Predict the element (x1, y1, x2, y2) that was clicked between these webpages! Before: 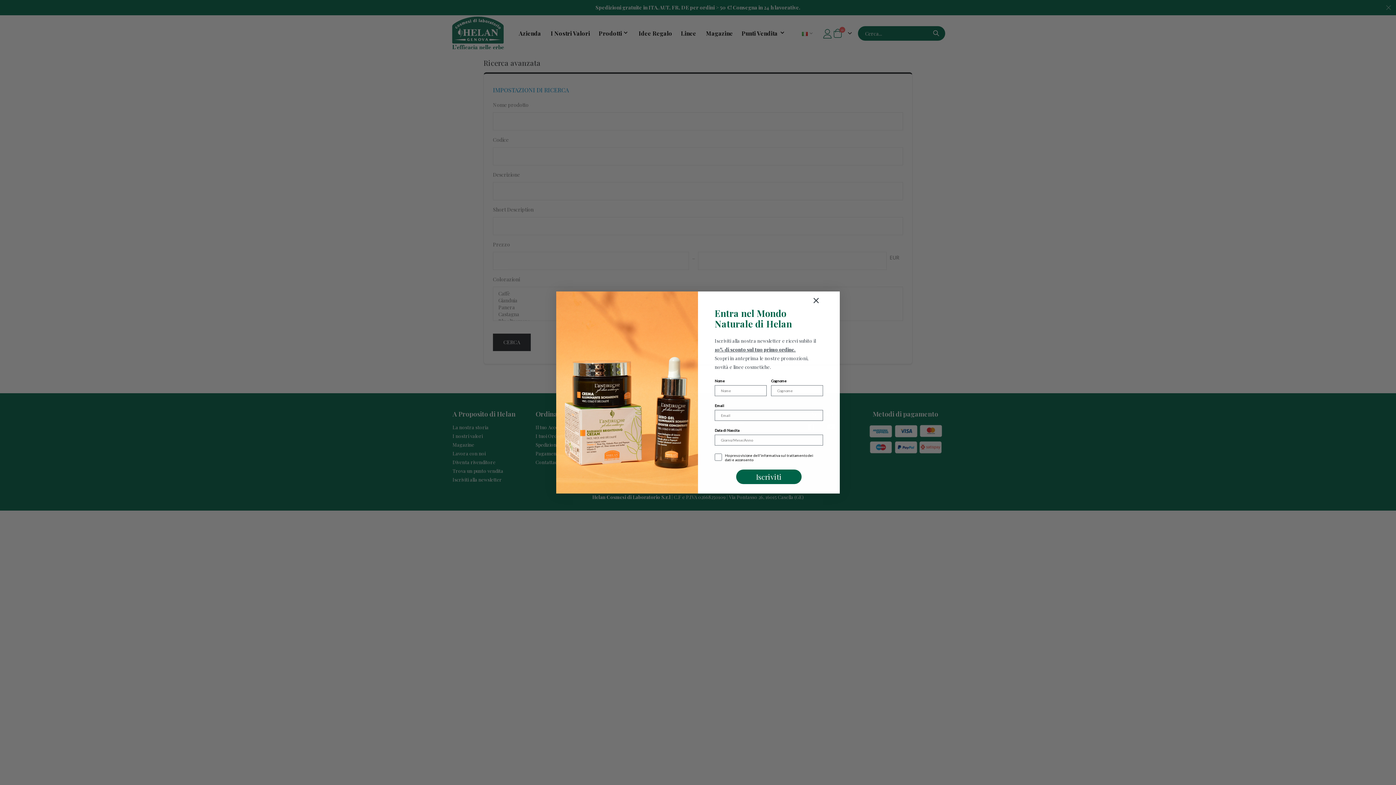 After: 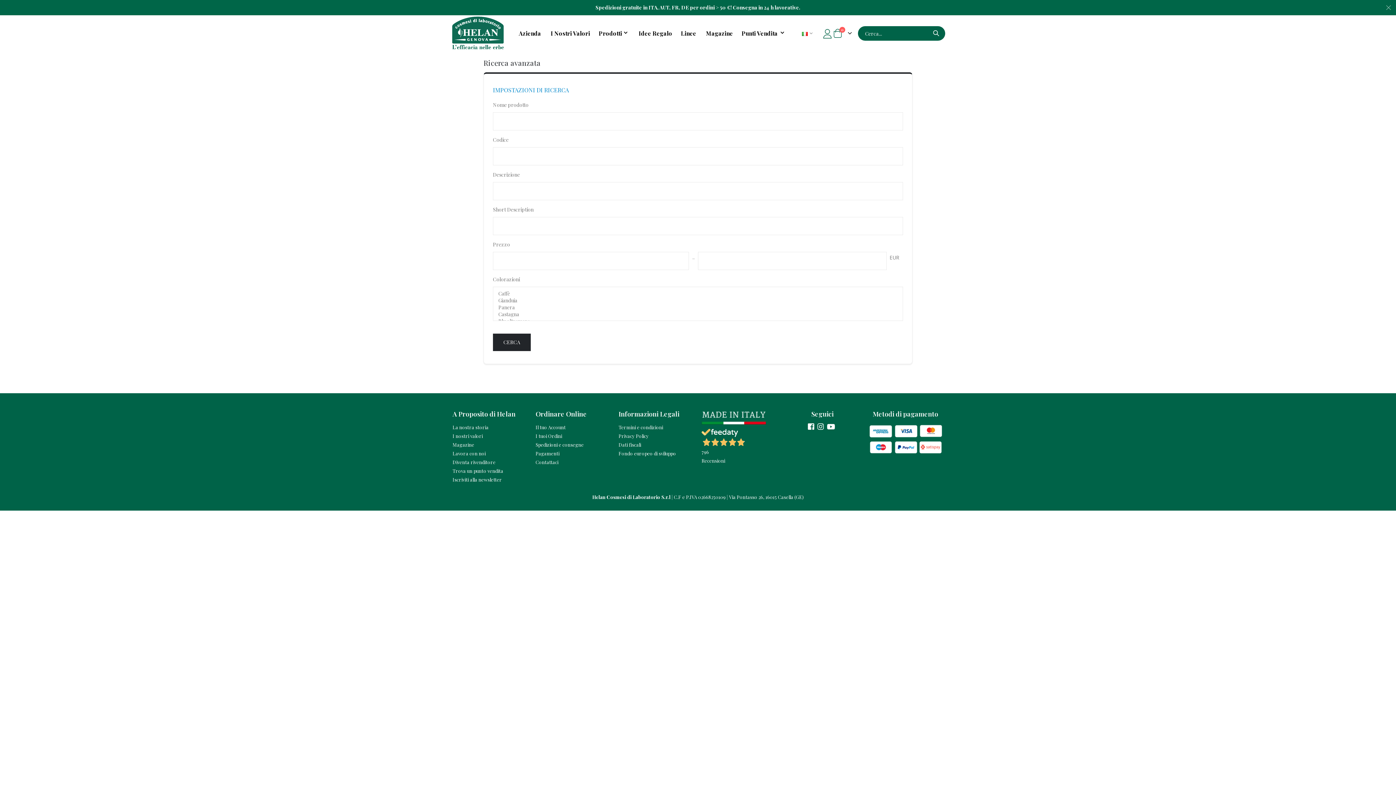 Action: label: Close dialog bbox: (810, 291, 876, 309)